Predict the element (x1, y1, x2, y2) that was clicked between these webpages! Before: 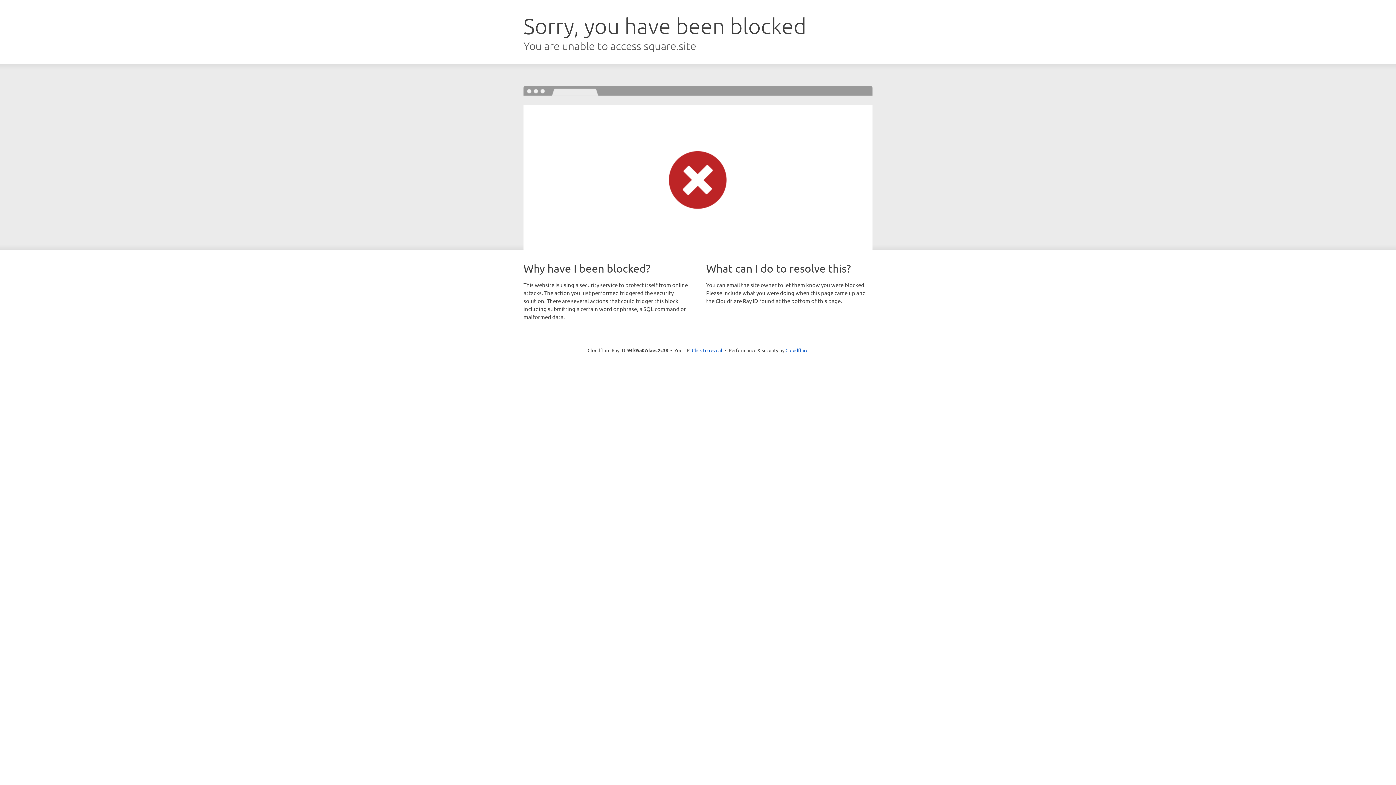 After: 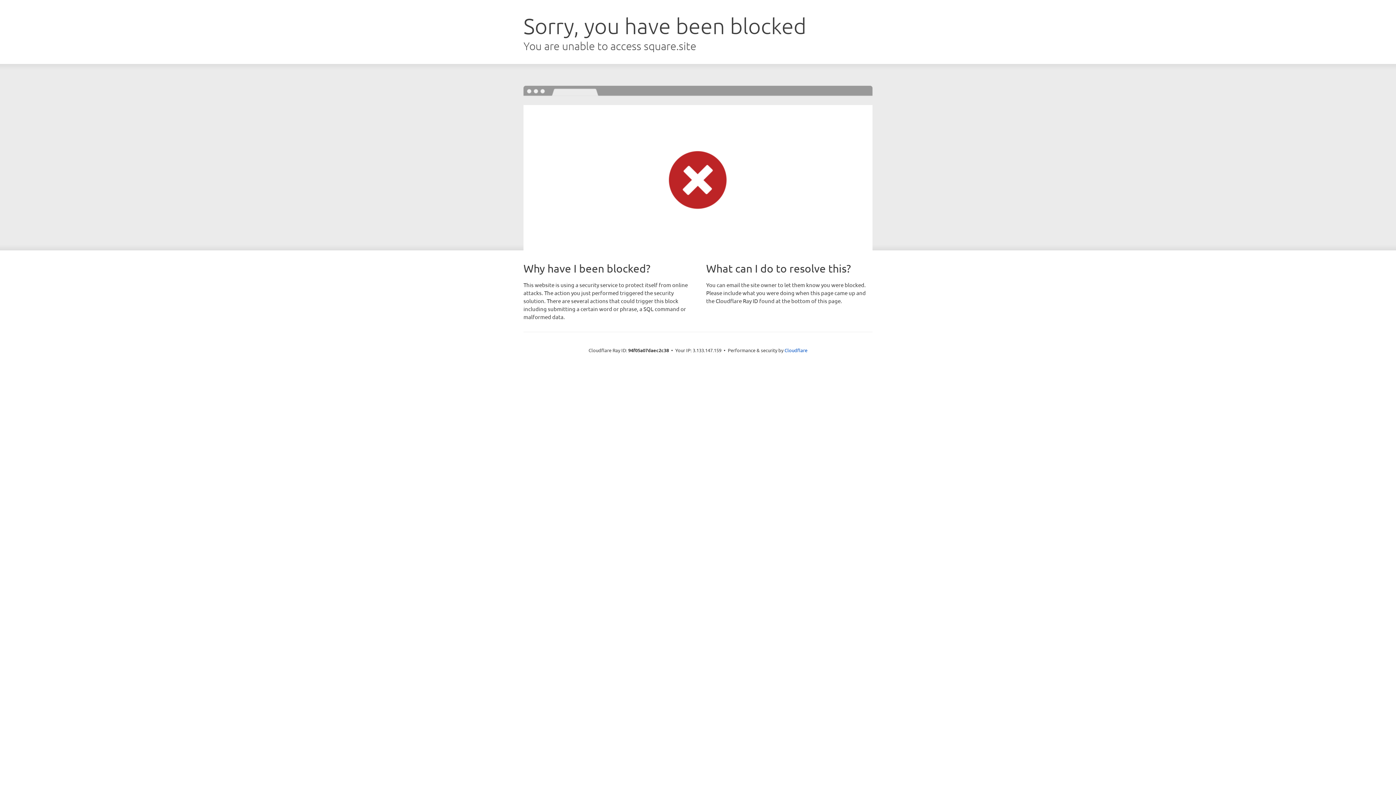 Action: bbox: (692, 346, 722, 353) label: Click to reveal